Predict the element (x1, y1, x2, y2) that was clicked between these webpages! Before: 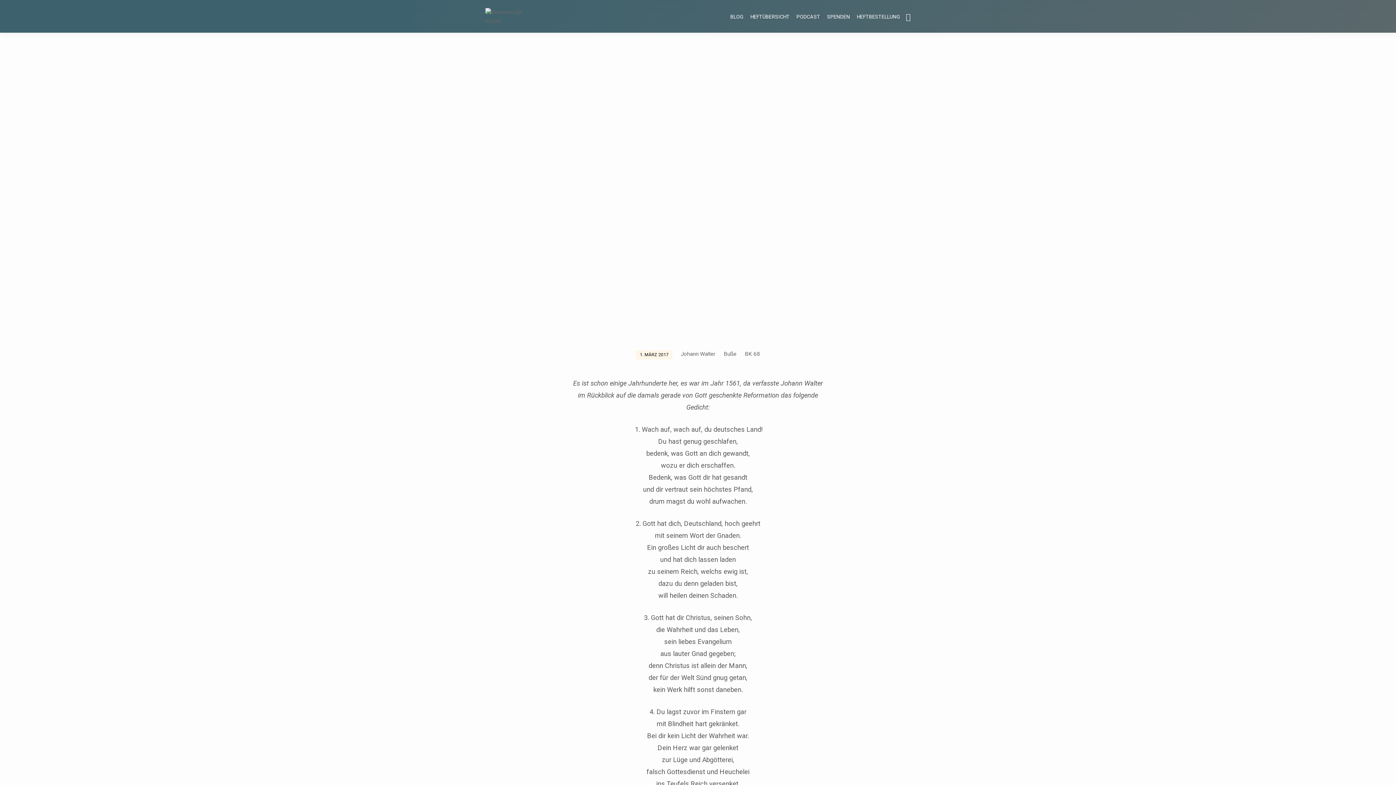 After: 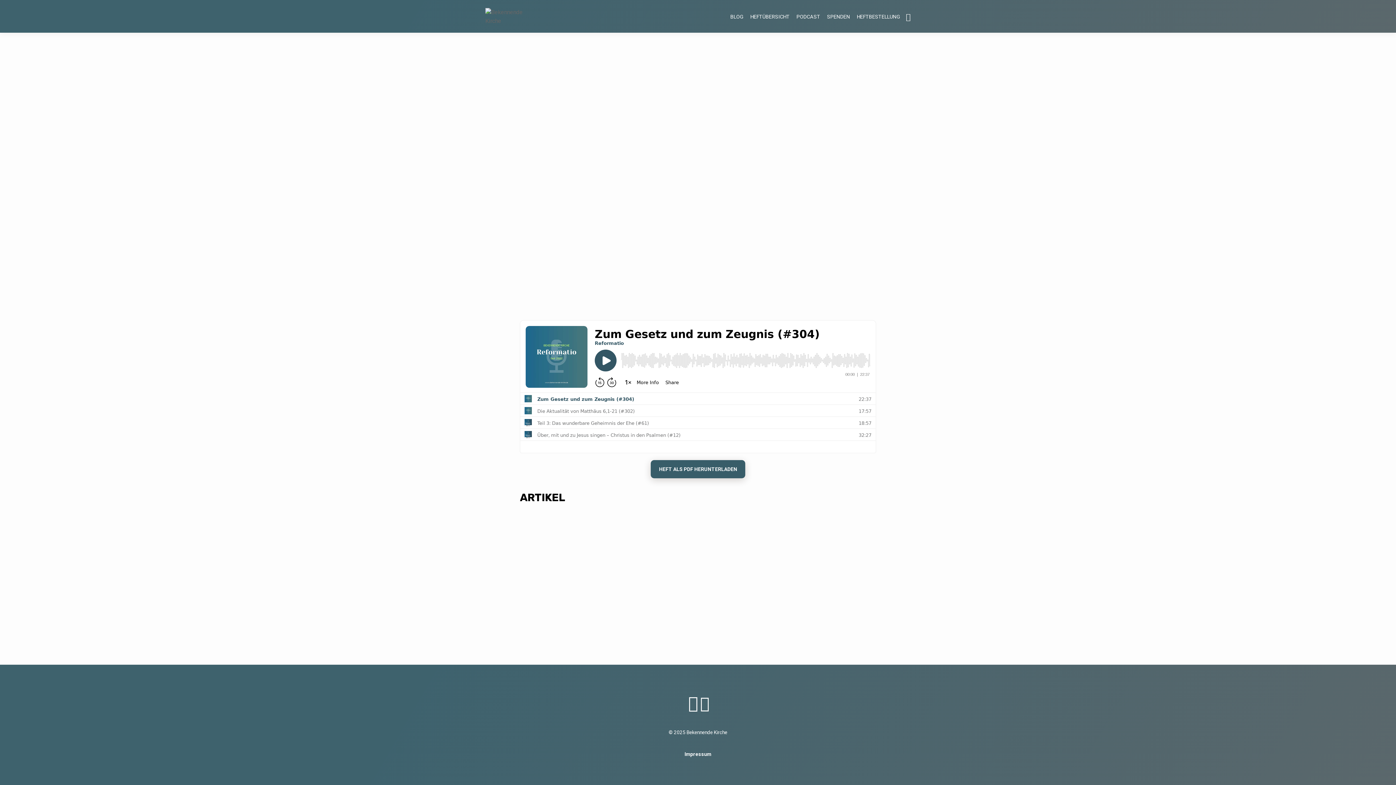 Action: bbox: (744, 350, 760, 357) label: BK 68